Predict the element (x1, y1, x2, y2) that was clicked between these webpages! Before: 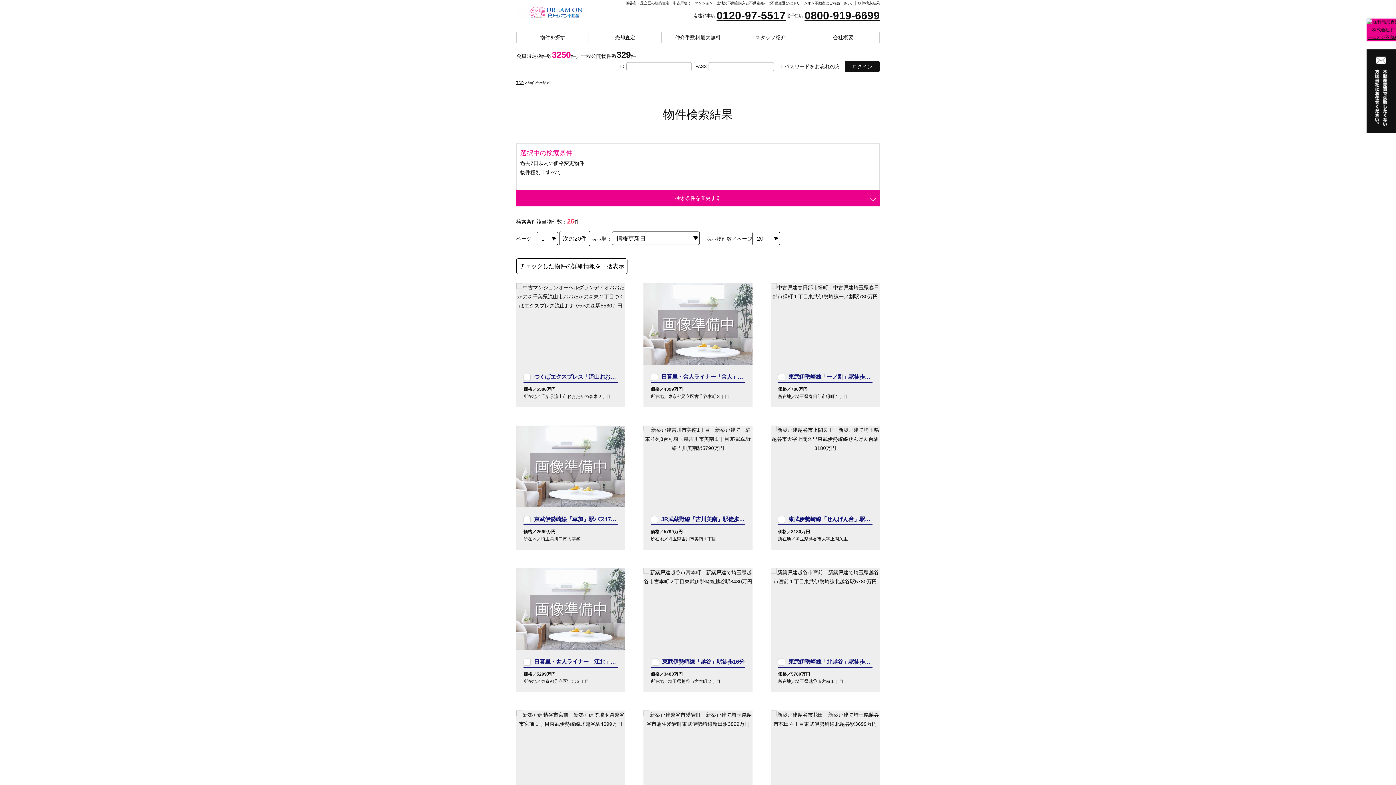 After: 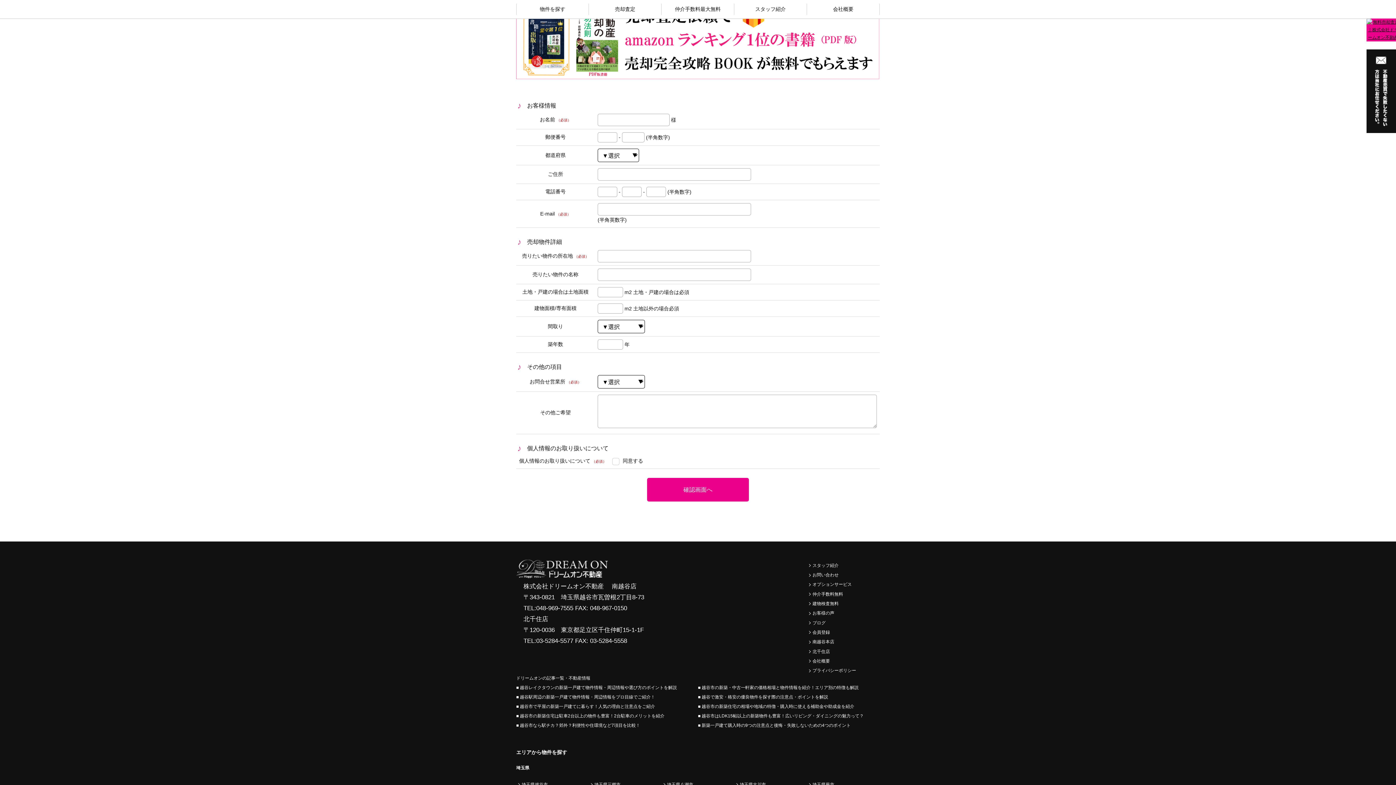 Action: bbox: (1366, 18, 1400, 41)